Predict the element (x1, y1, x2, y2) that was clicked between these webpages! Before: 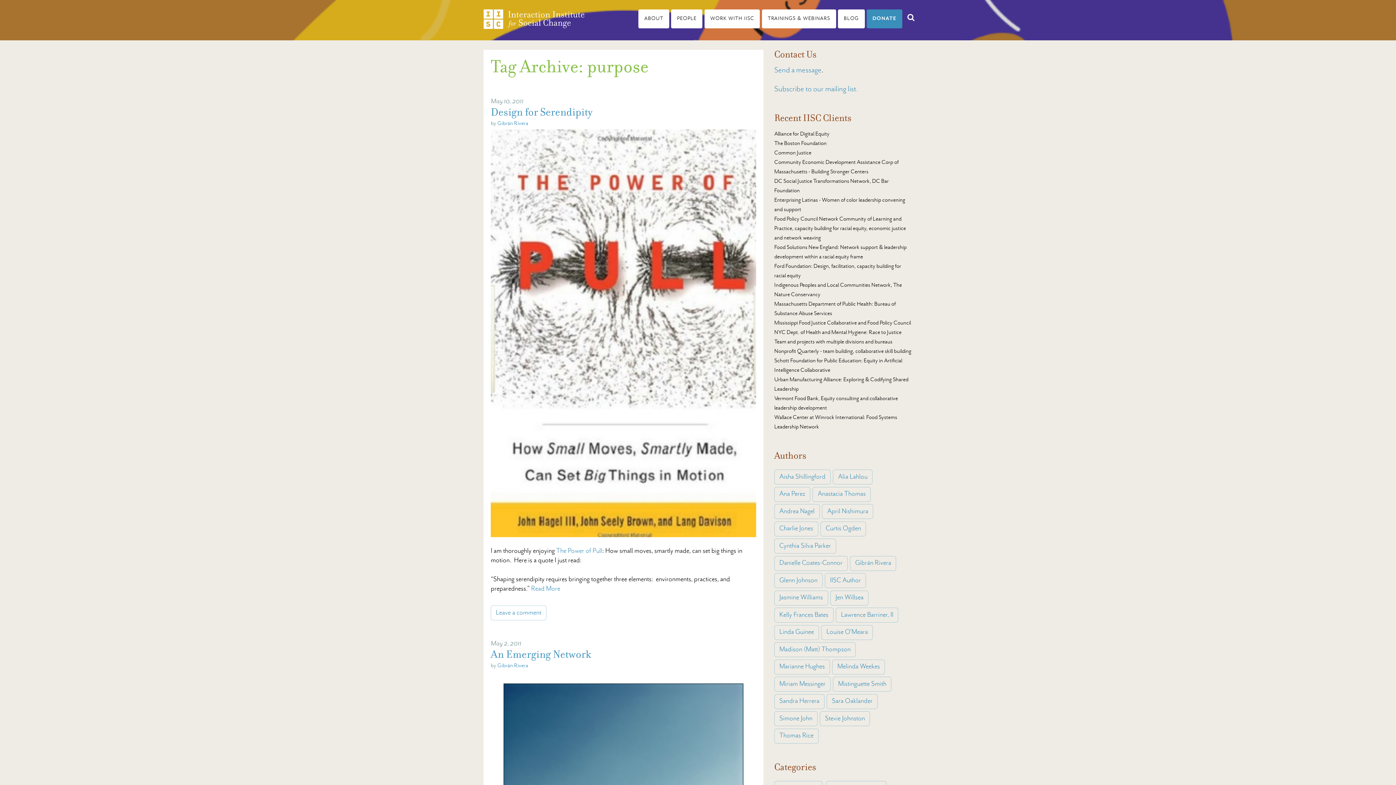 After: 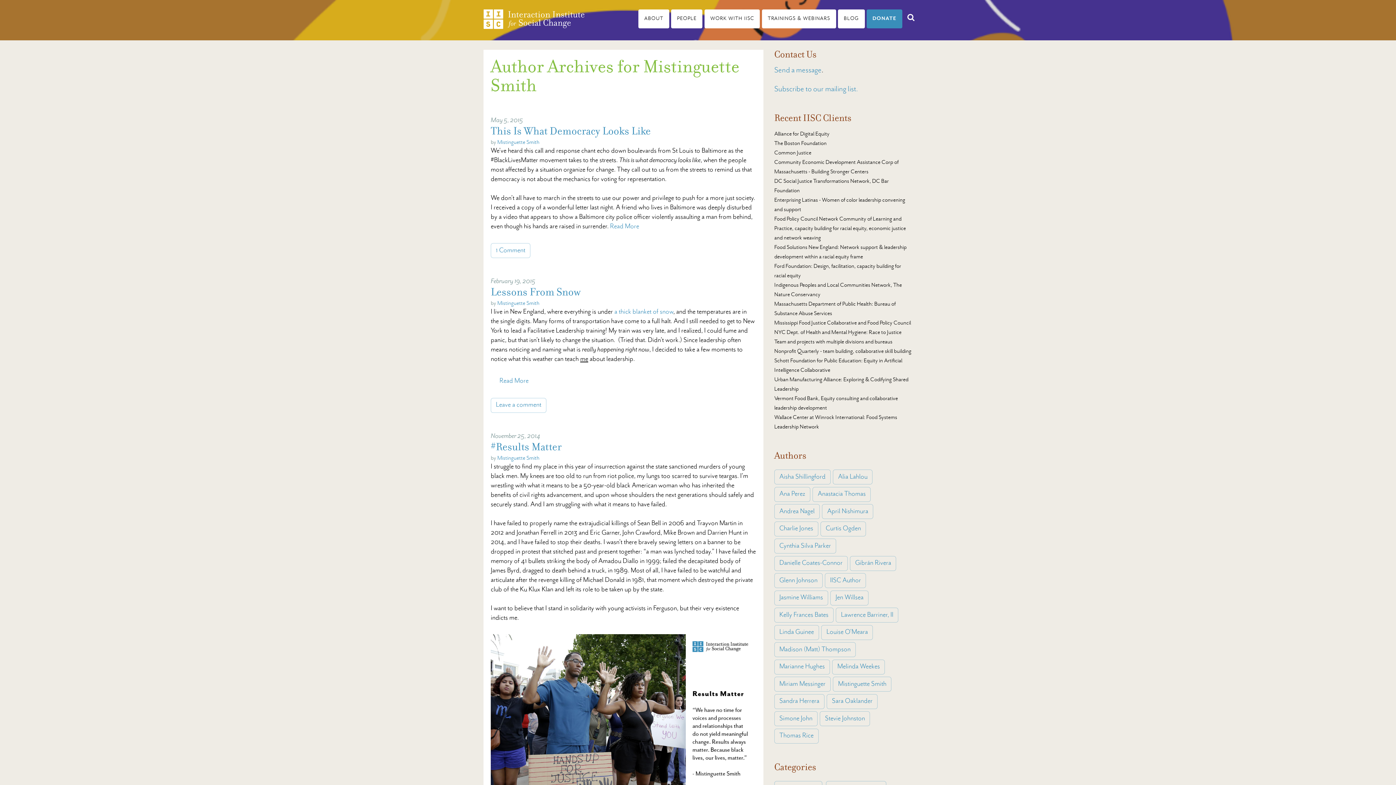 Action: label: Mistinguette Smith bbox: (833, 677, 891, 692)